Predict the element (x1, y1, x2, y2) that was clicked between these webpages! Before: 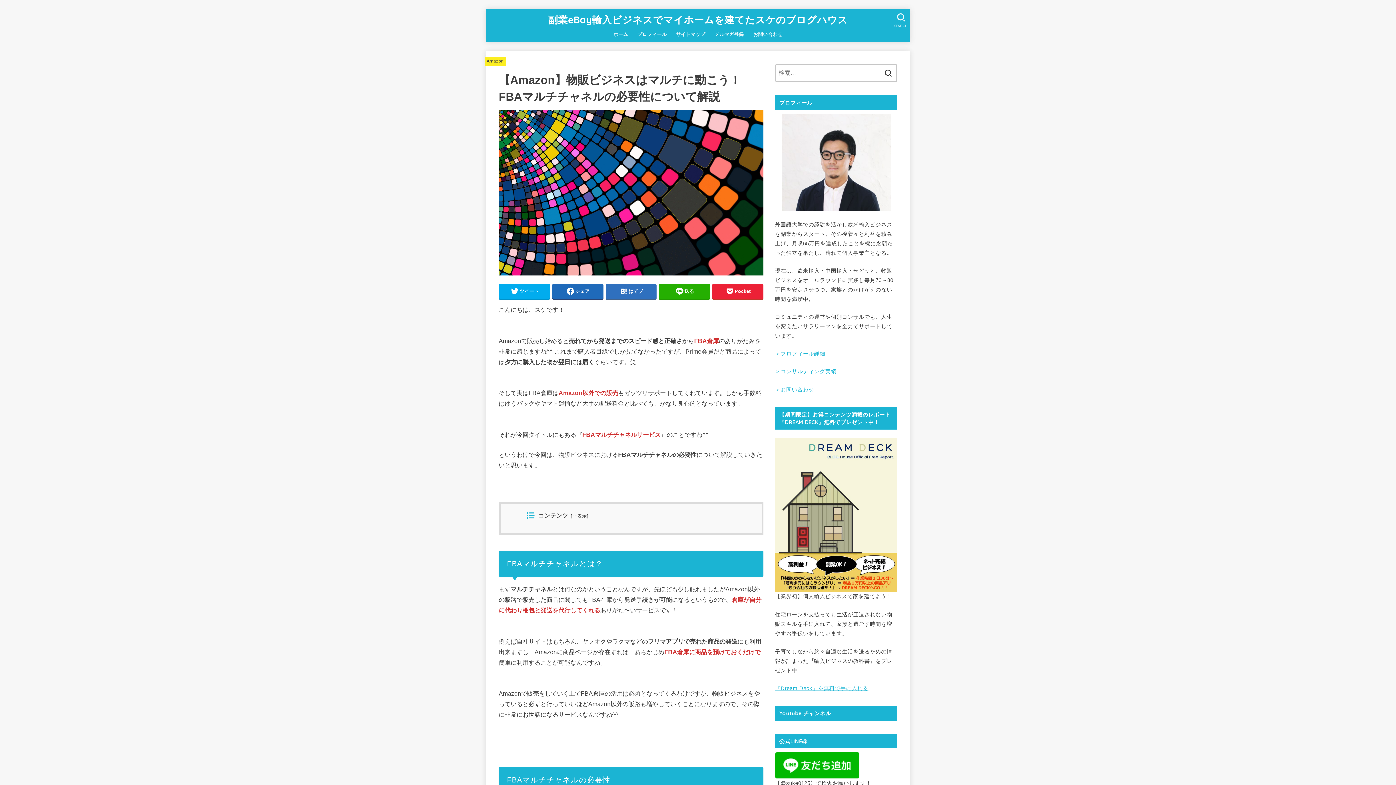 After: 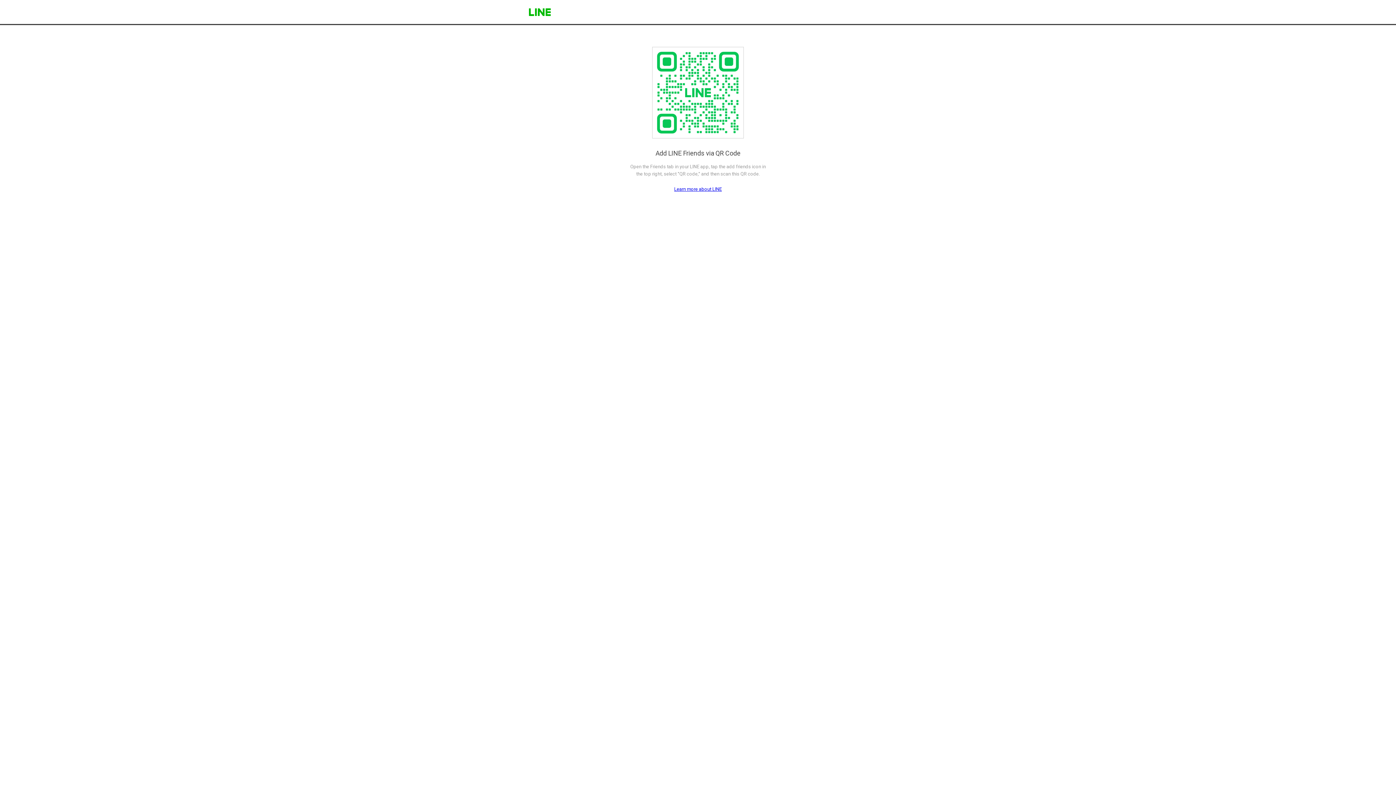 Action: bbox: (775, 770, 859, 776)